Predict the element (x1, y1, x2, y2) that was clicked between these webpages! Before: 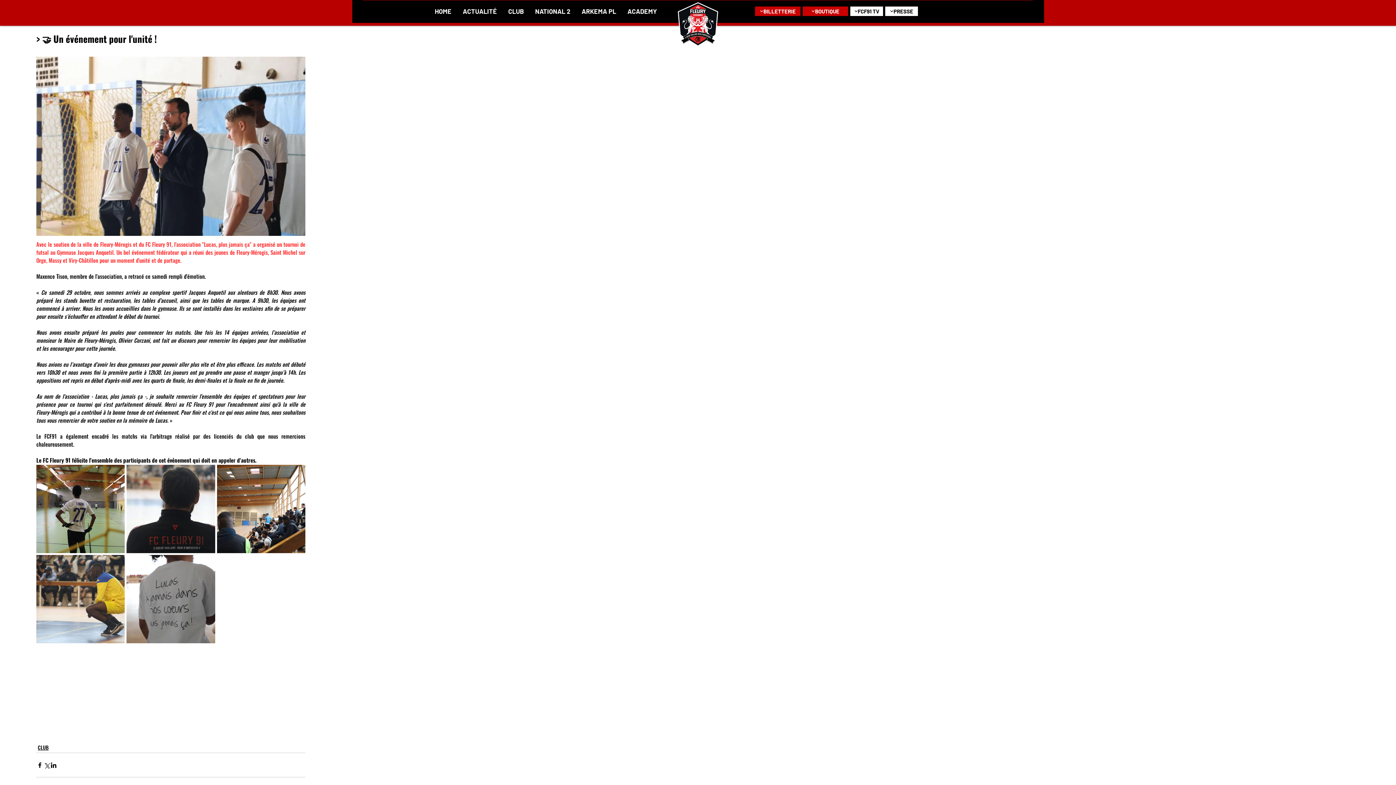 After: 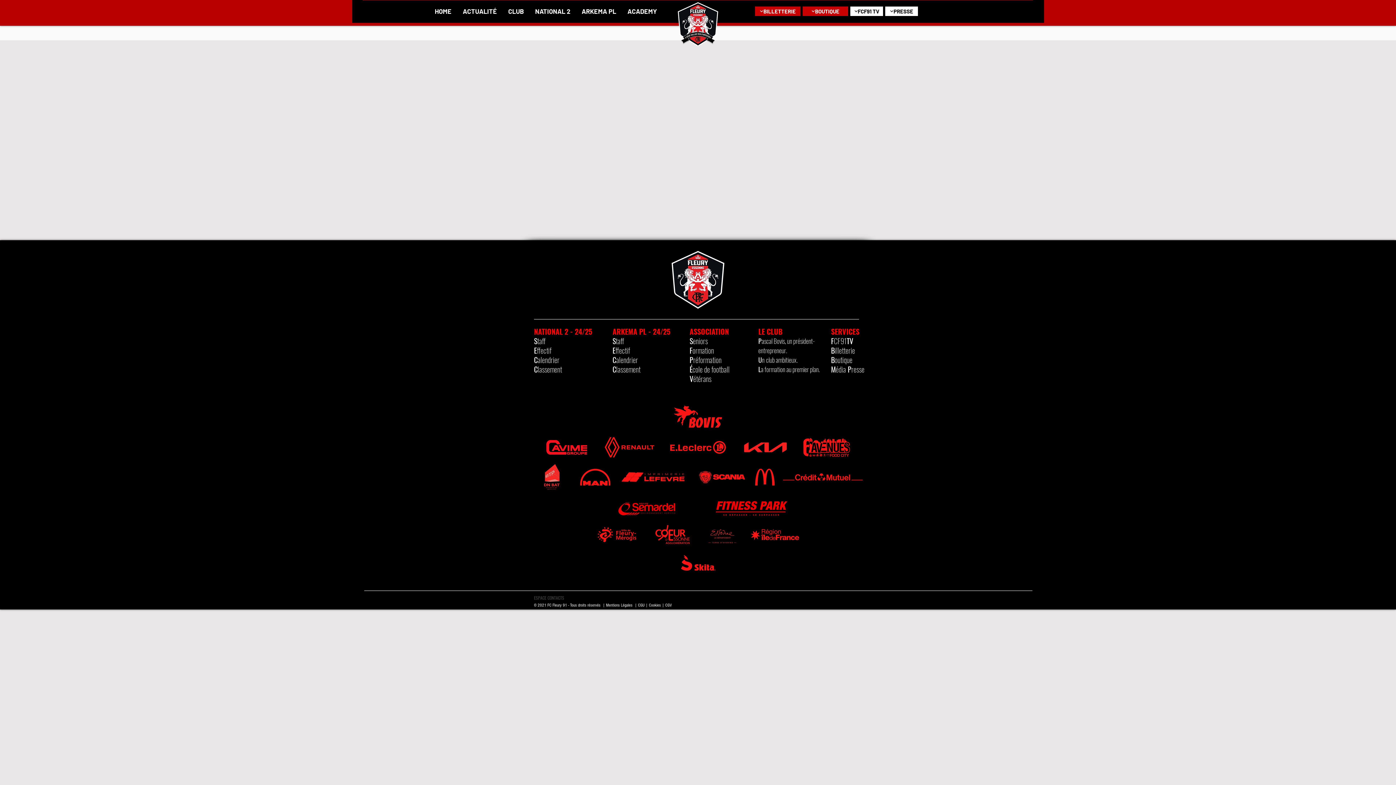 Action: bbox: (850, 6, 883, 16) label: FCF91 TV